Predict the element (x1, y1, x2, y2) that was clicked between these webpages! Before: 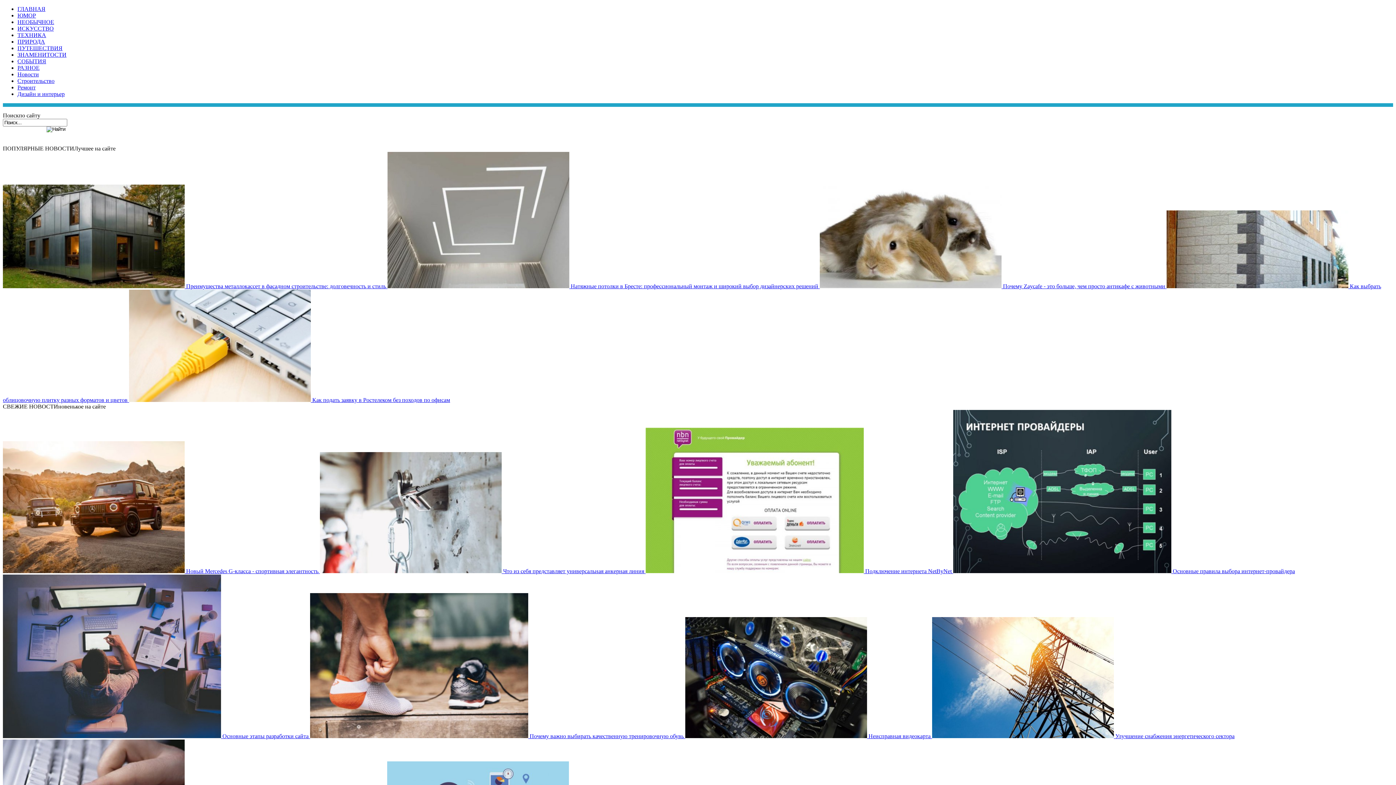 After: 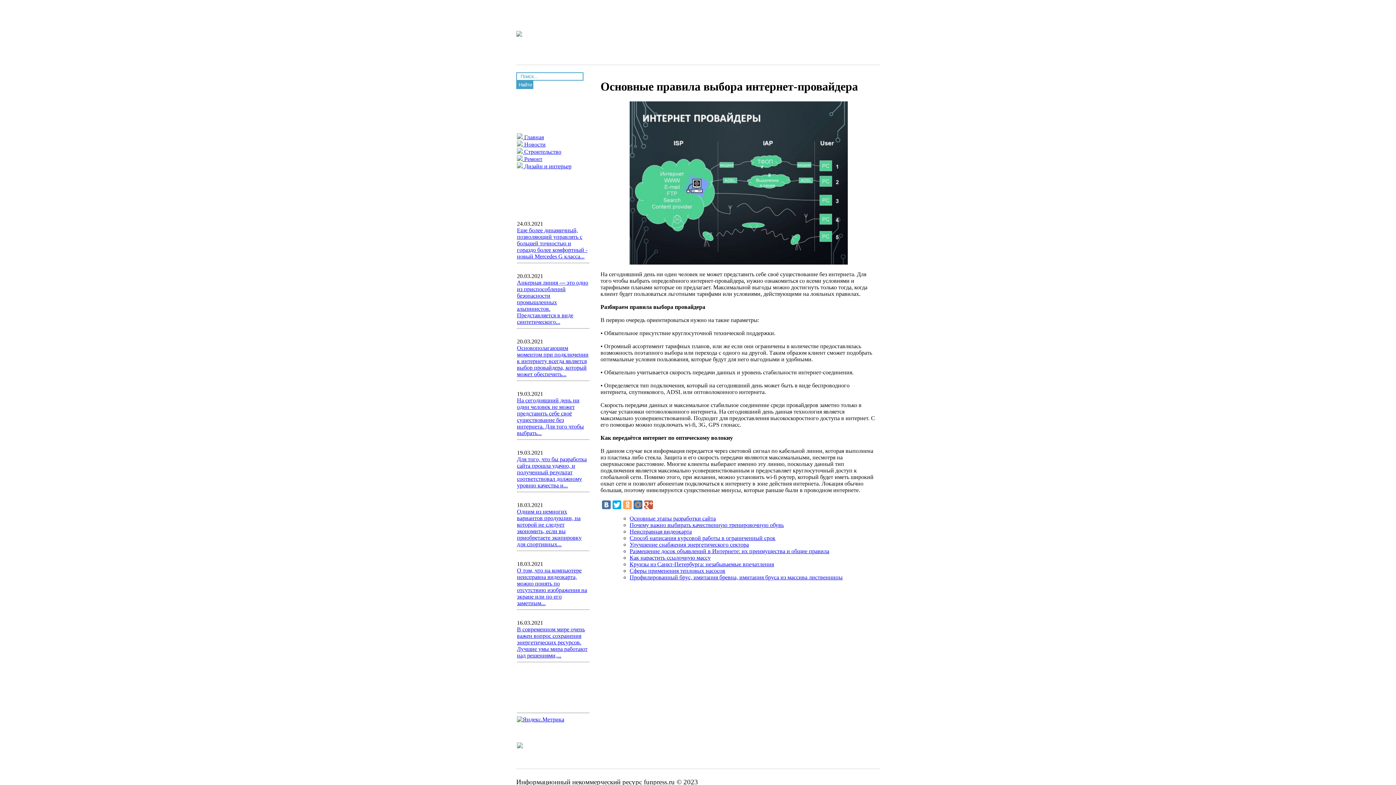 Action: label:  Основные правила выбора интернет-провайдера  bbox: (953, 568, 1295, 574)